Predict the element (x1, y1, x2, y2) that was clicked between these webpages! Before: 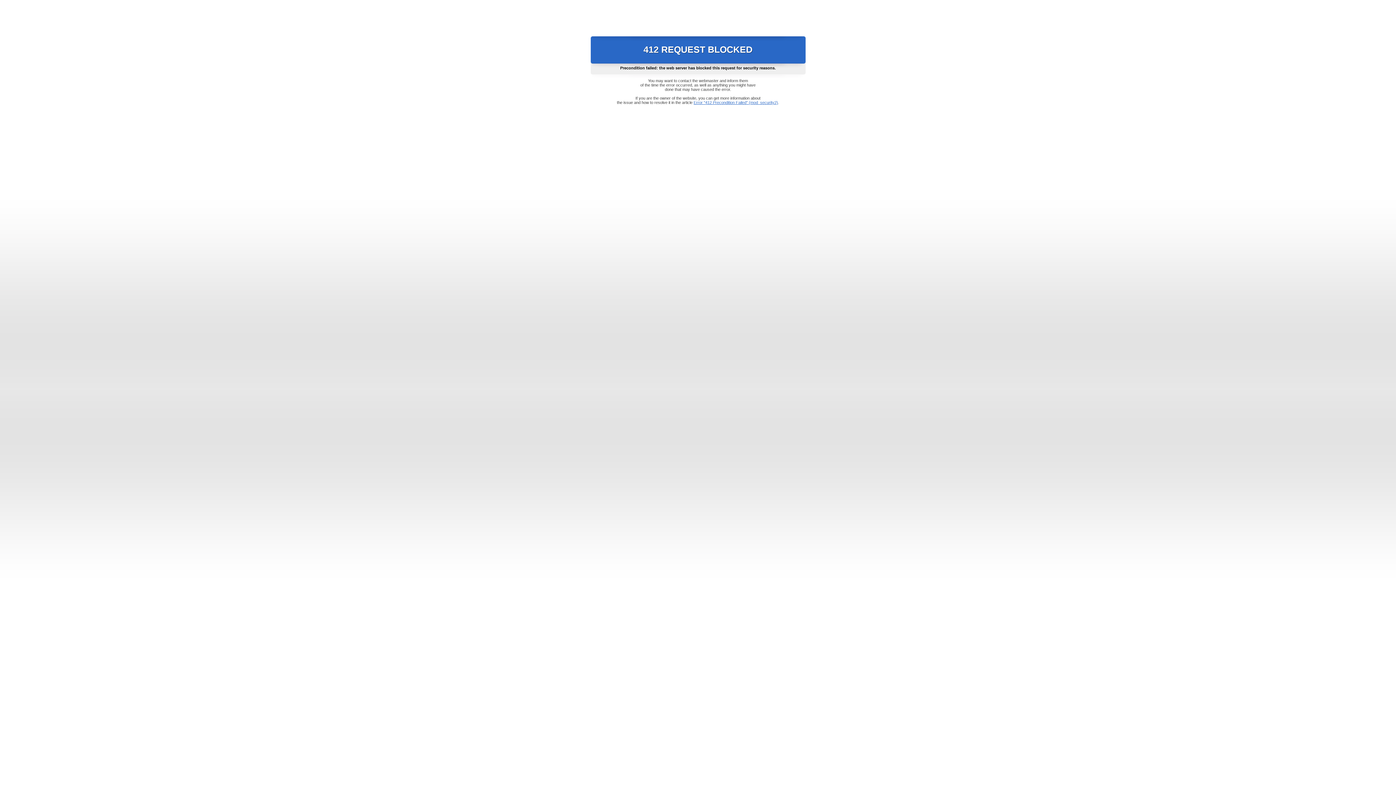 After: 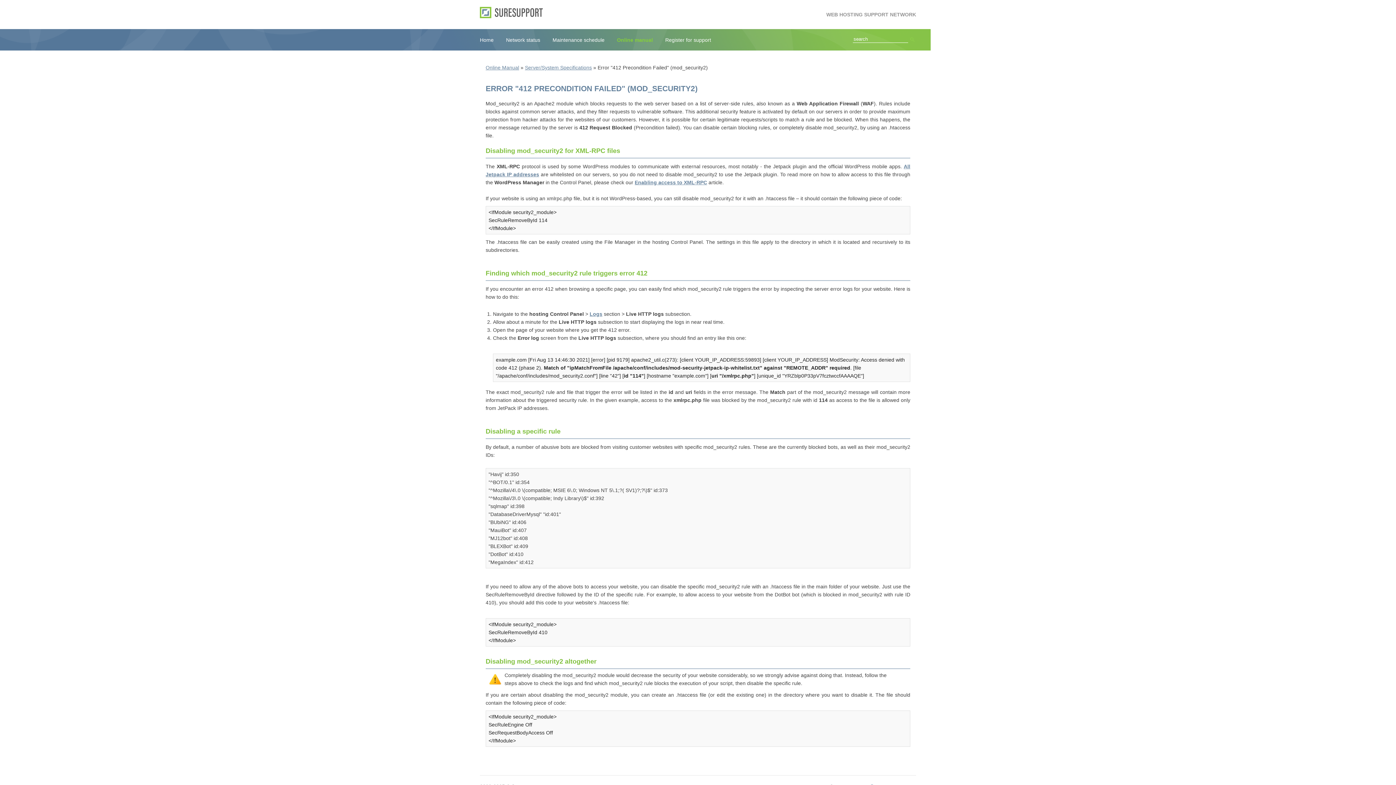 Action: bbox: (693, 100, 778, 104) label: Error "412 Precondition Failed" (mod_security2)